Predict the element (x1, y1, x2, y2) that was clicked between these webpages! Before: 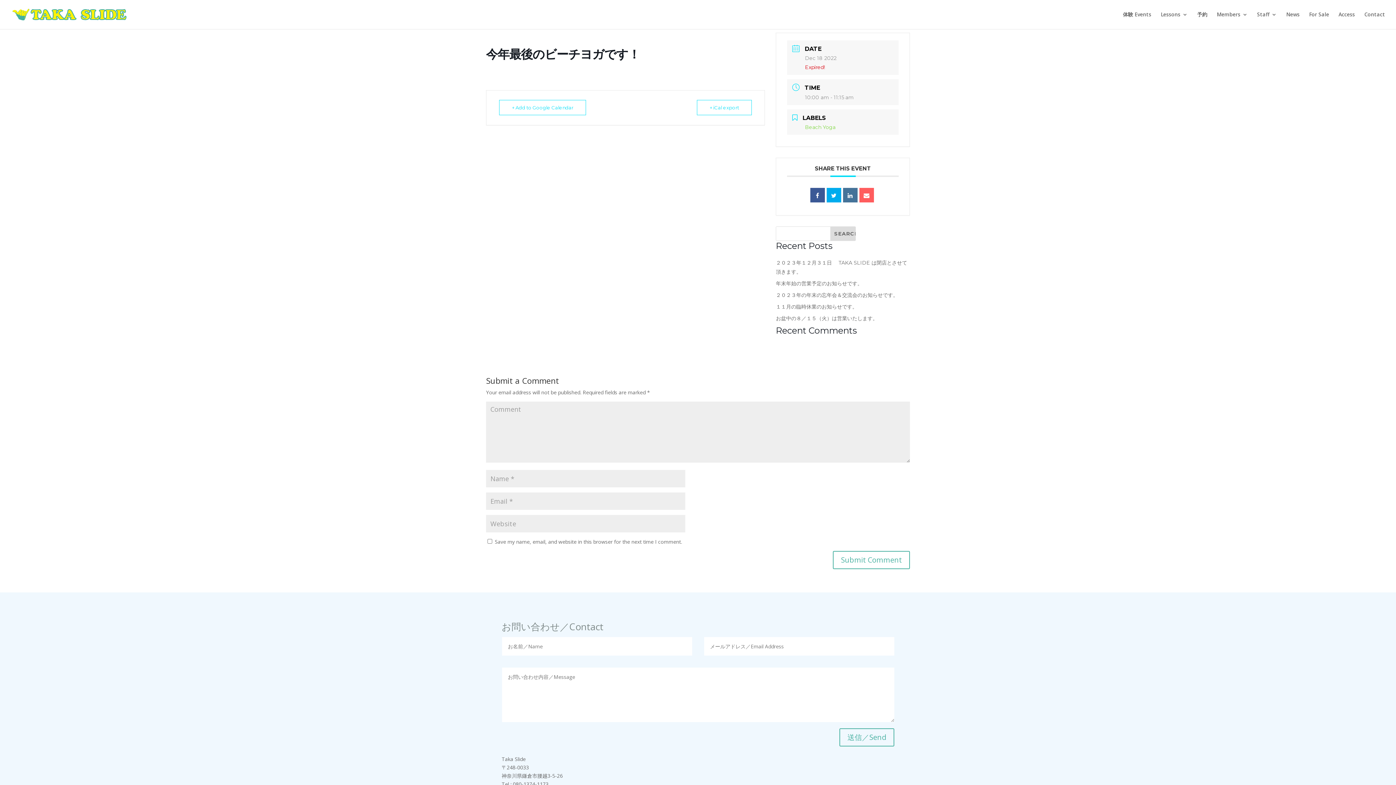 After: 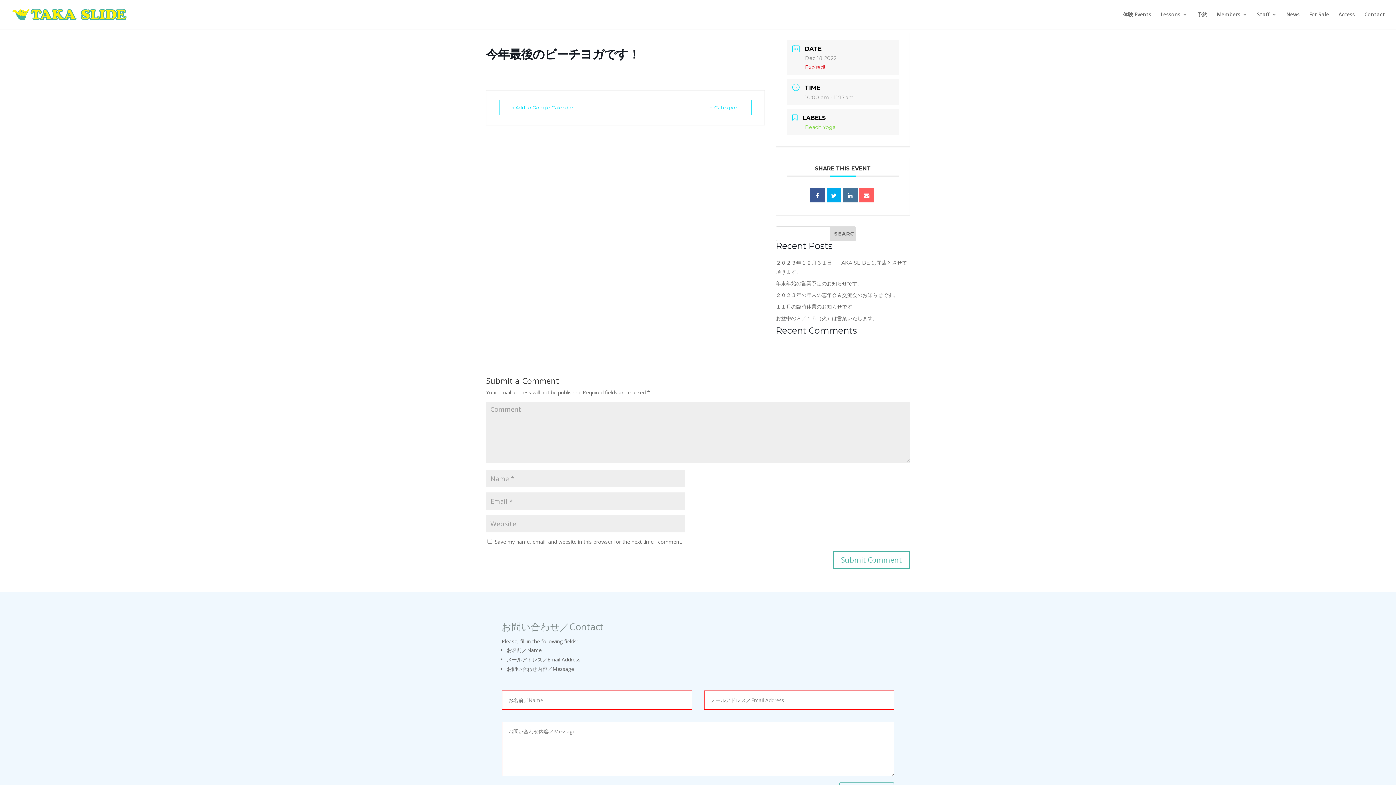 Action: bbox: (839, 728, 894, 746) label: 送信／Send